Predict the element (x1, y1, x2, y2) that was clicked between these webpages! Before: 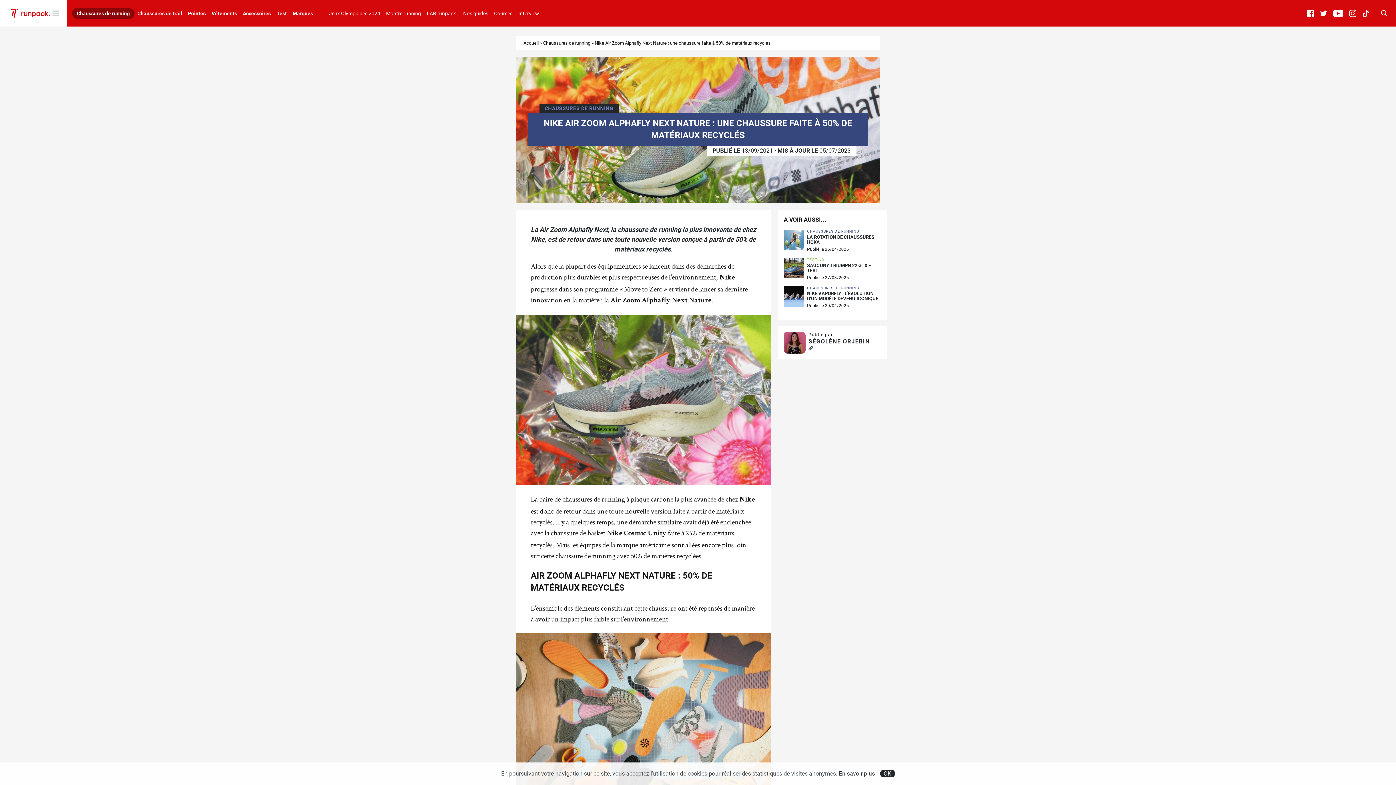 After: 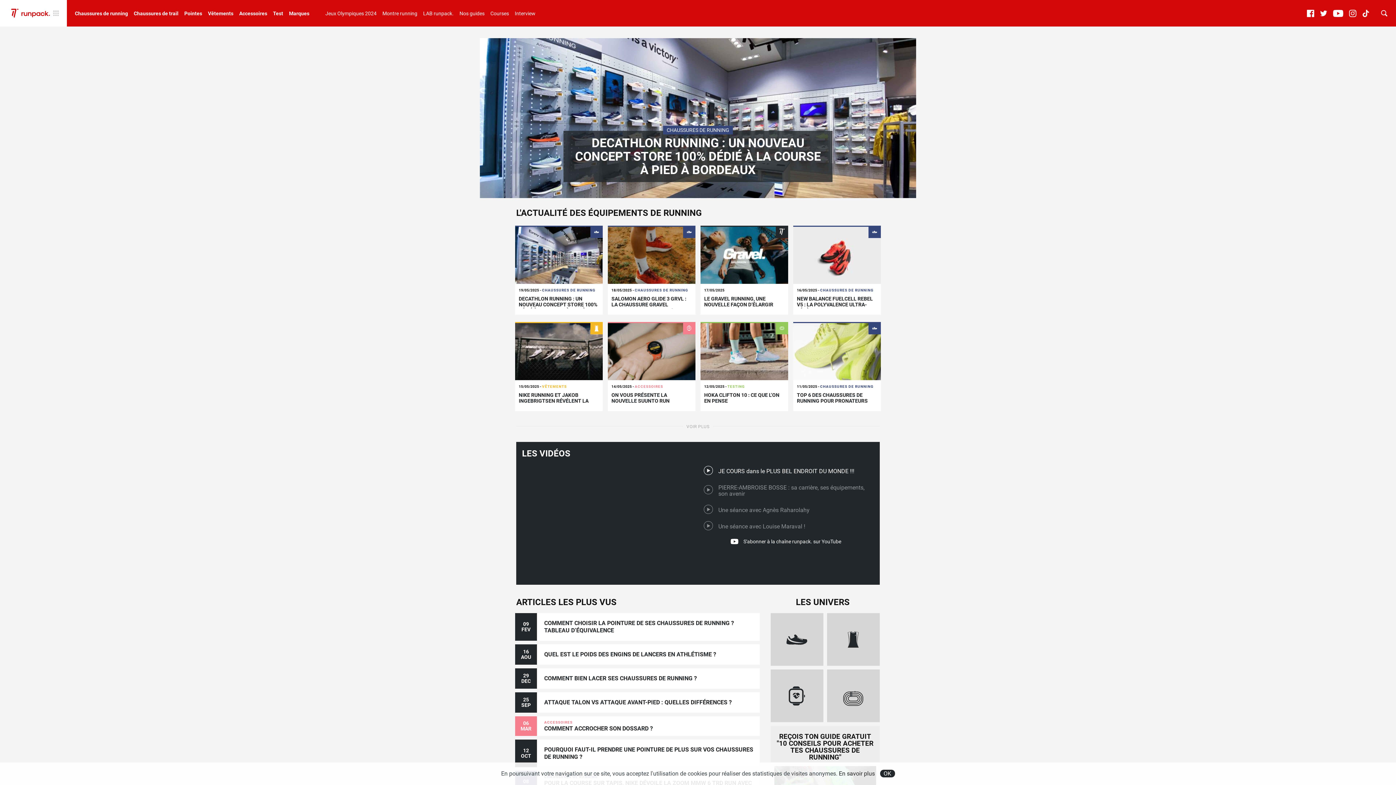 Action: label: Accueil bbox: (523, 40, 538, 45)